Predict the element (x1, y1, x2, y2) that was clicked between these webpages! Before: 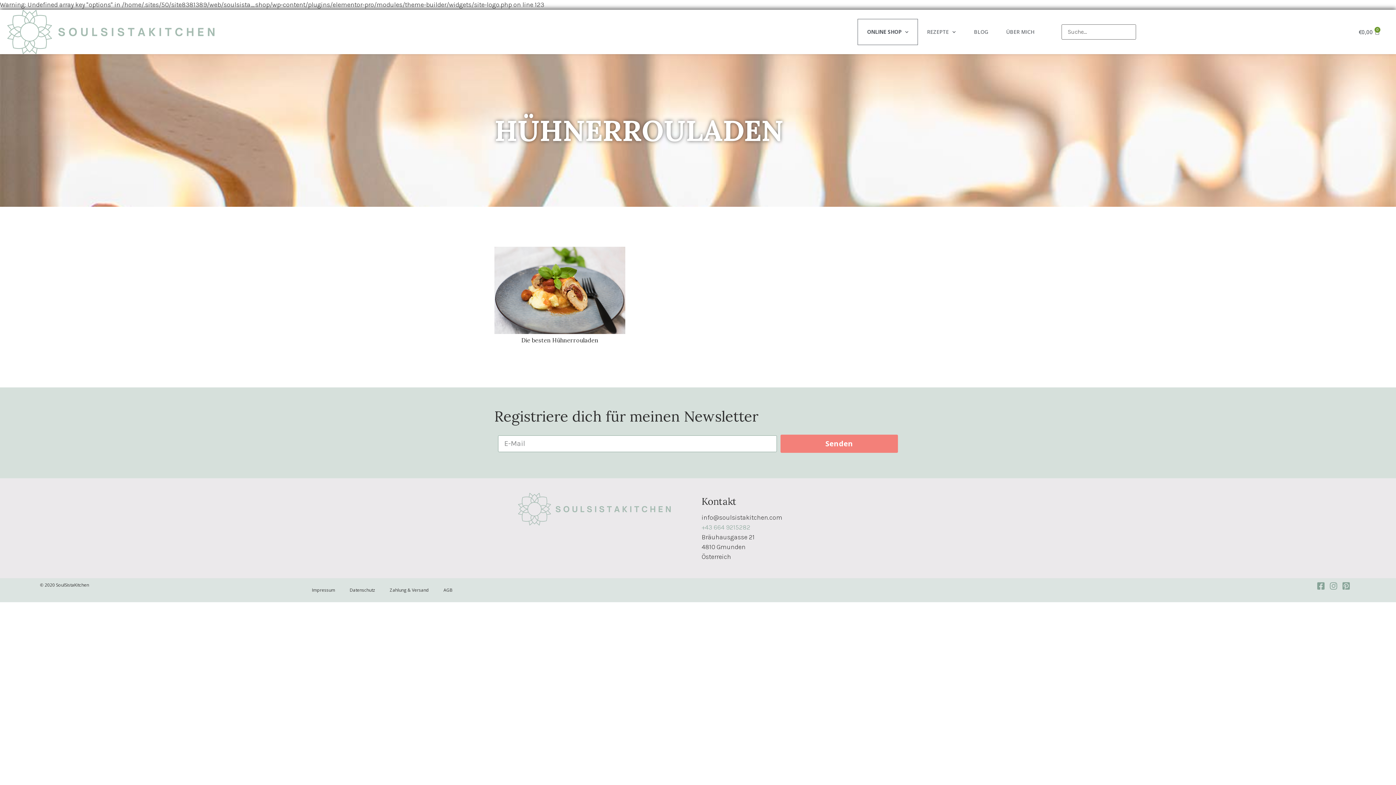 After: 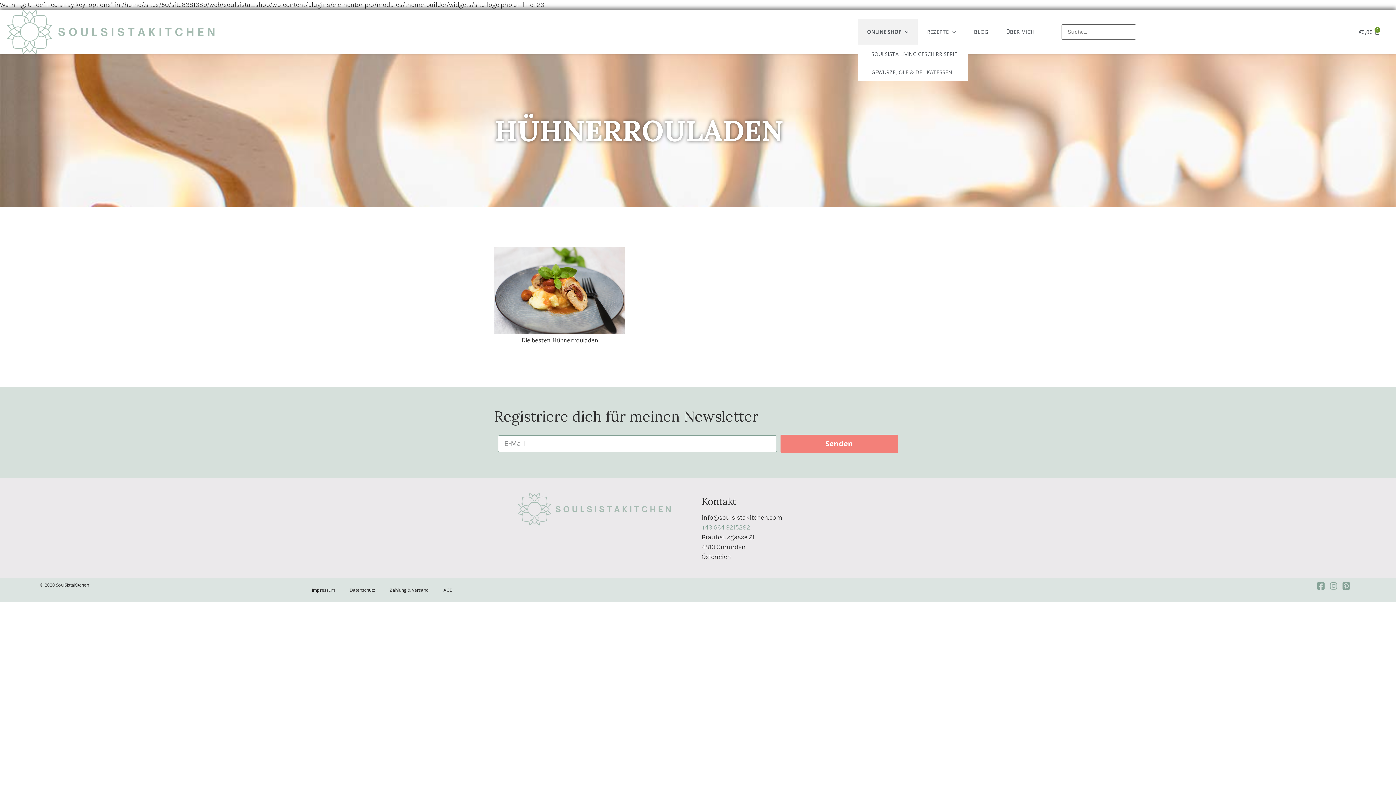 Action: label: ONLINE SHOP bbox: (857, 18, 918, 45)